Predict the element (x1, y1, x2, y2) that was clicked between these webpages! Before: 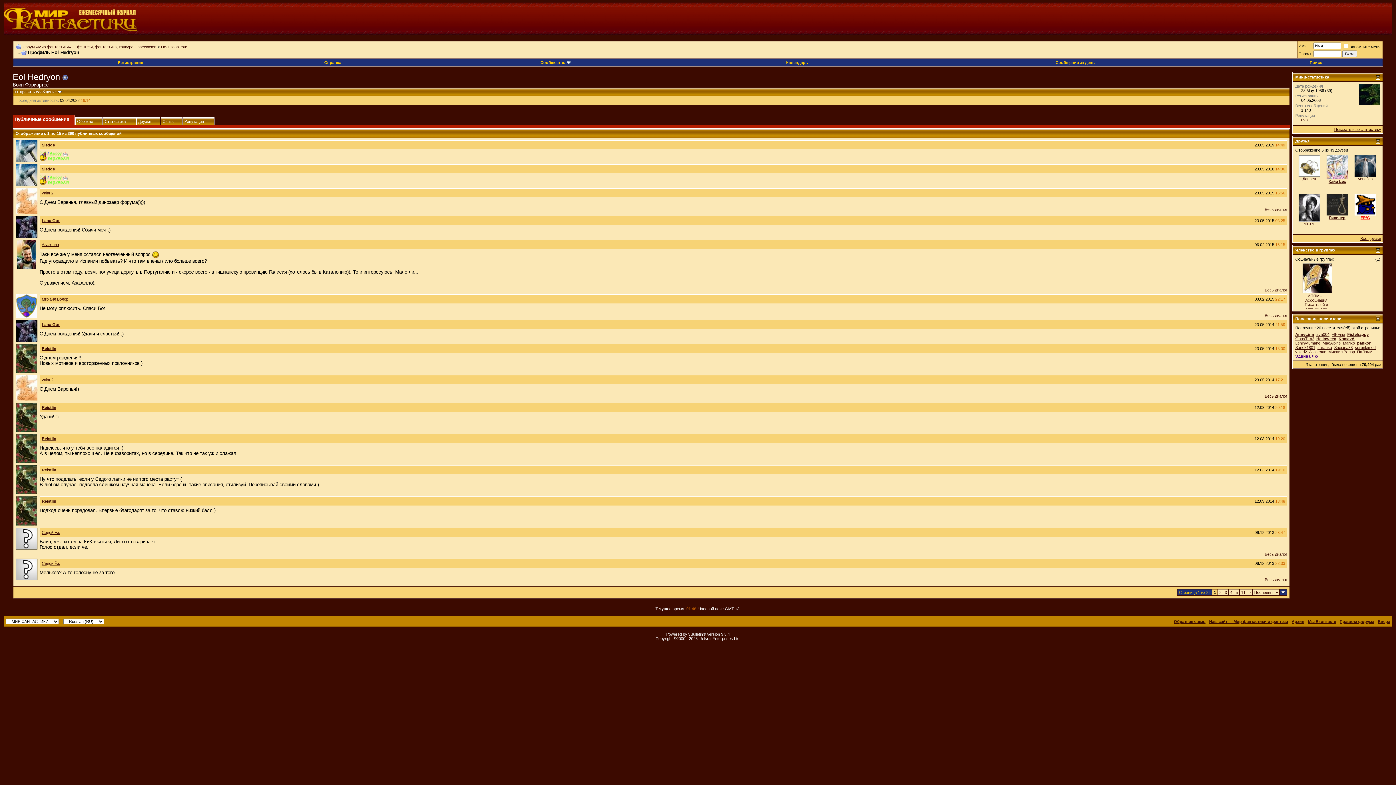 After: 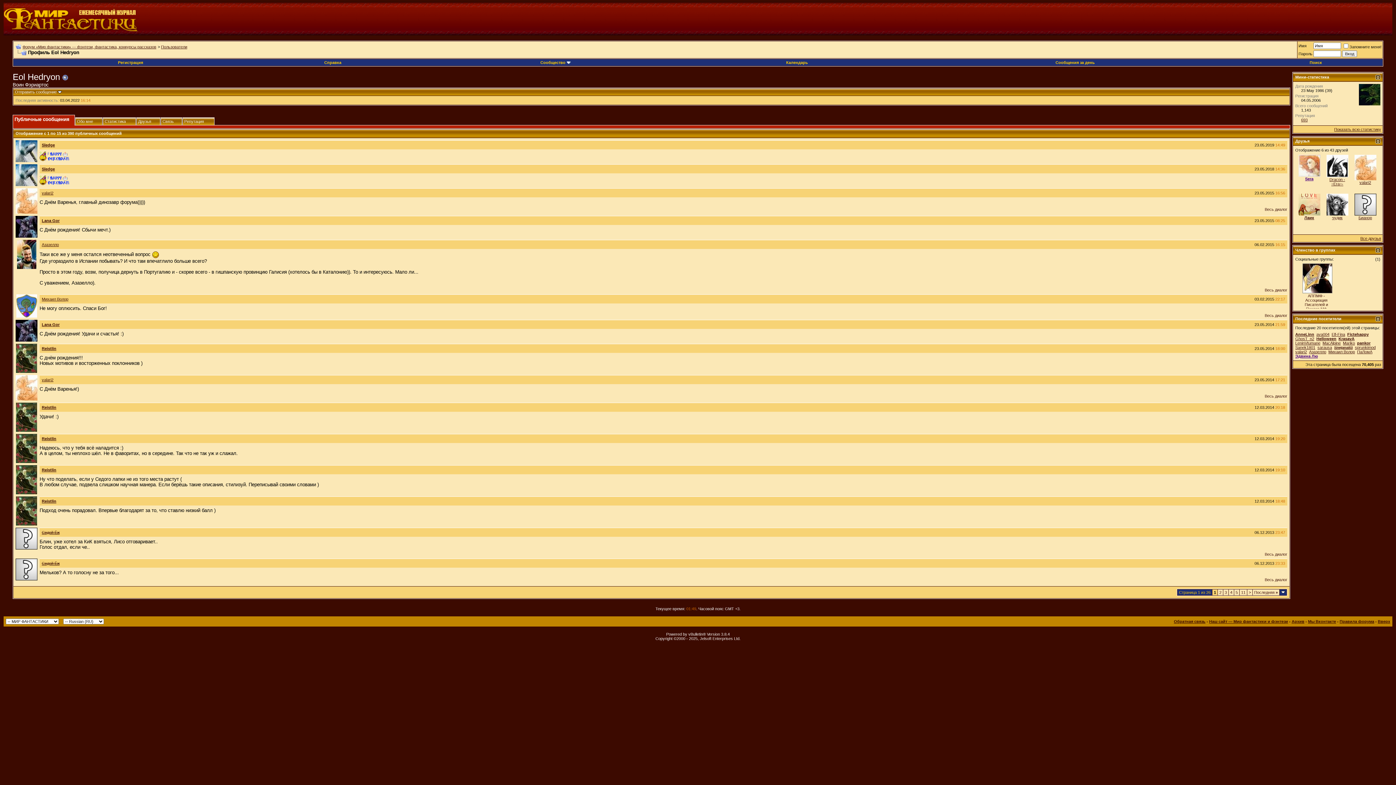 Action: bbox: (15, 49, 26, 55)